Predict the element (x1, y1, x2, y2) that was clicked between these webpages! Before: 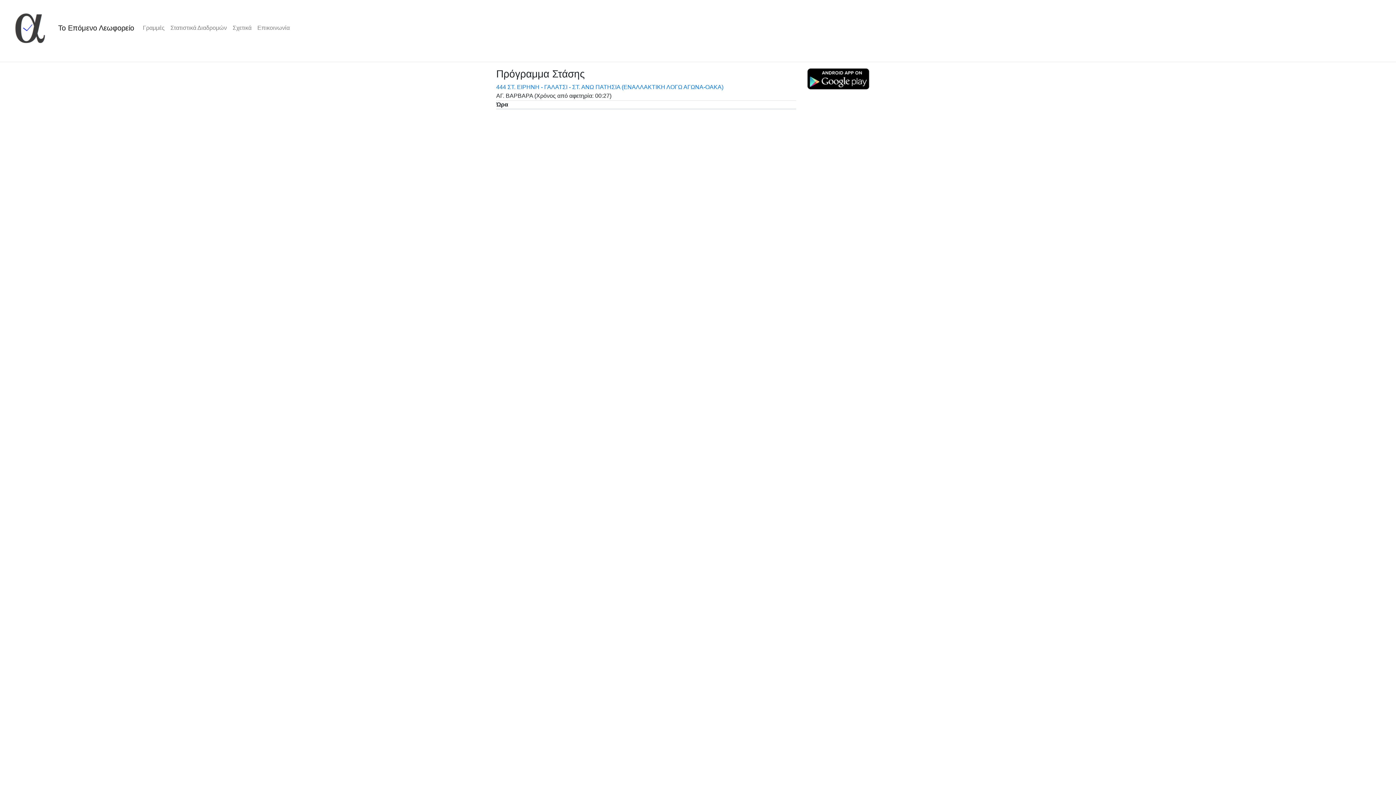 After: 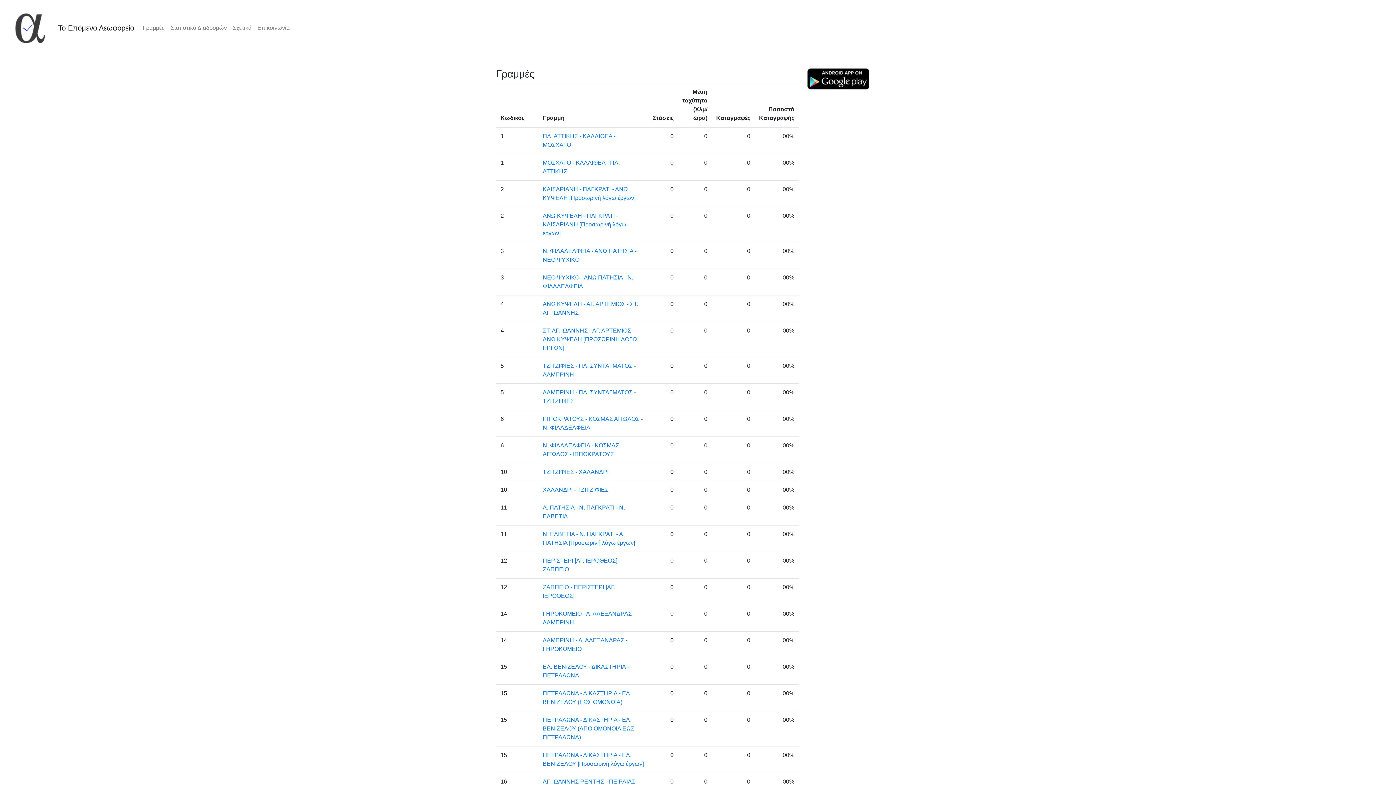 Action: bbox: (140, 20, 167, 35) label: Γραμμές